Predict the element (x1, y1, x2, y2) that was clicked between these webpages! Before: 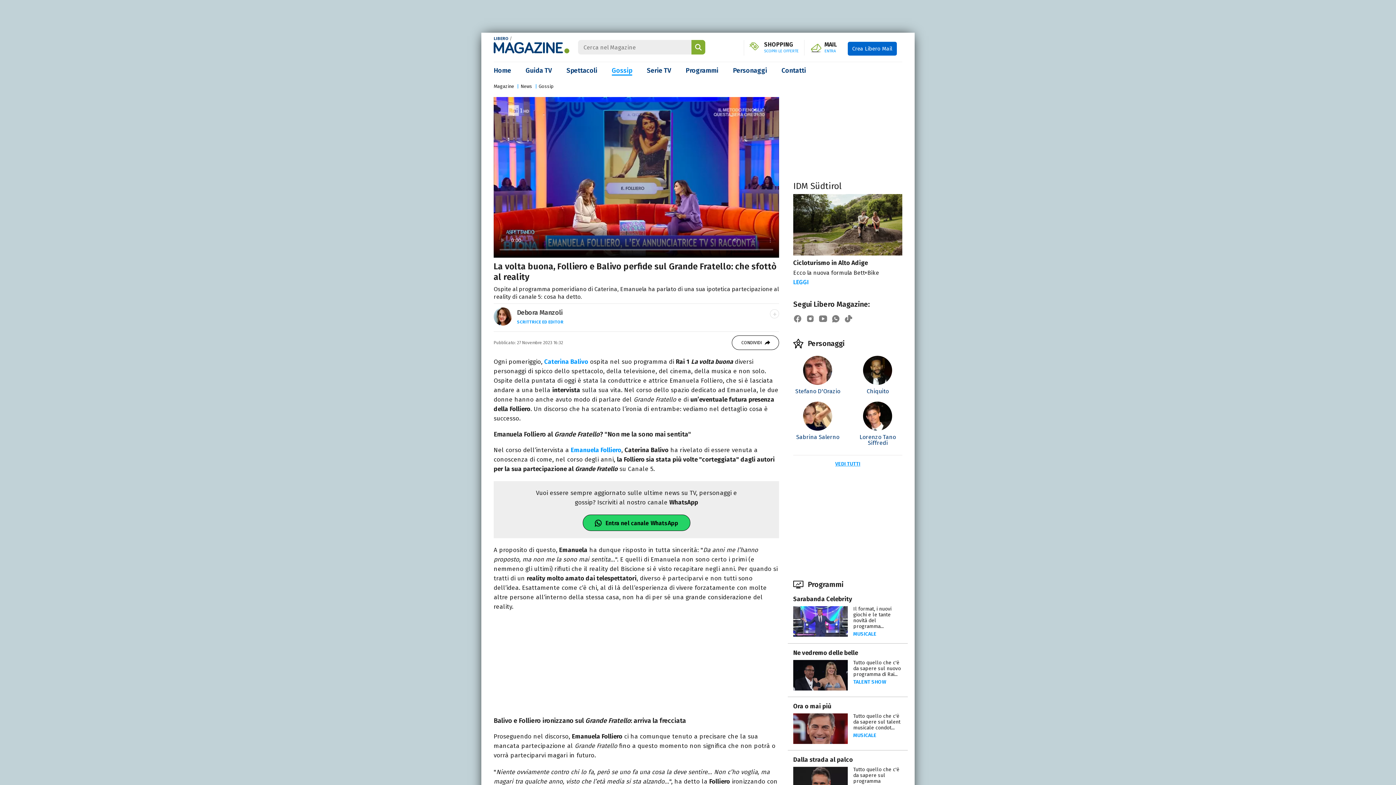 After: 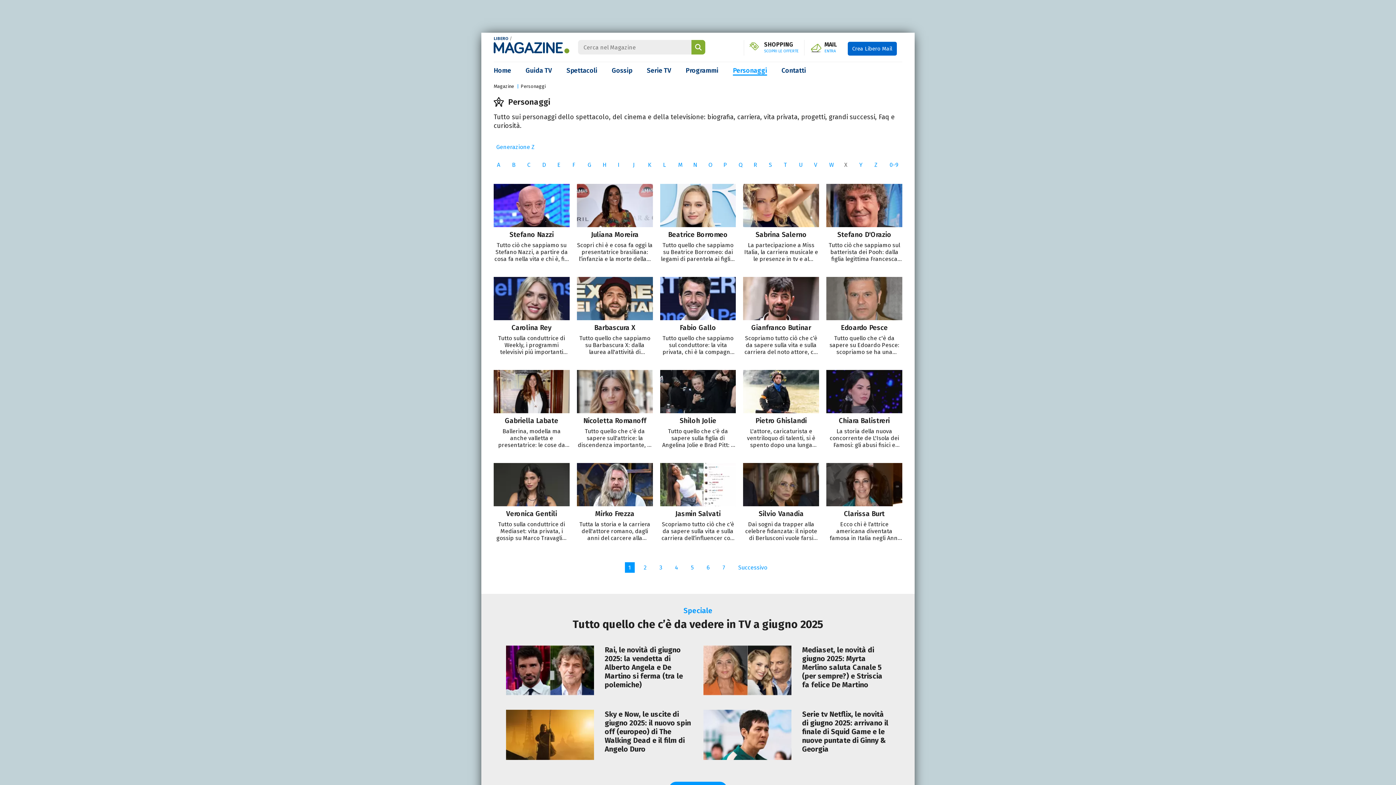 Action: label: Personaggi bbox: (733, 66, 767, 75)